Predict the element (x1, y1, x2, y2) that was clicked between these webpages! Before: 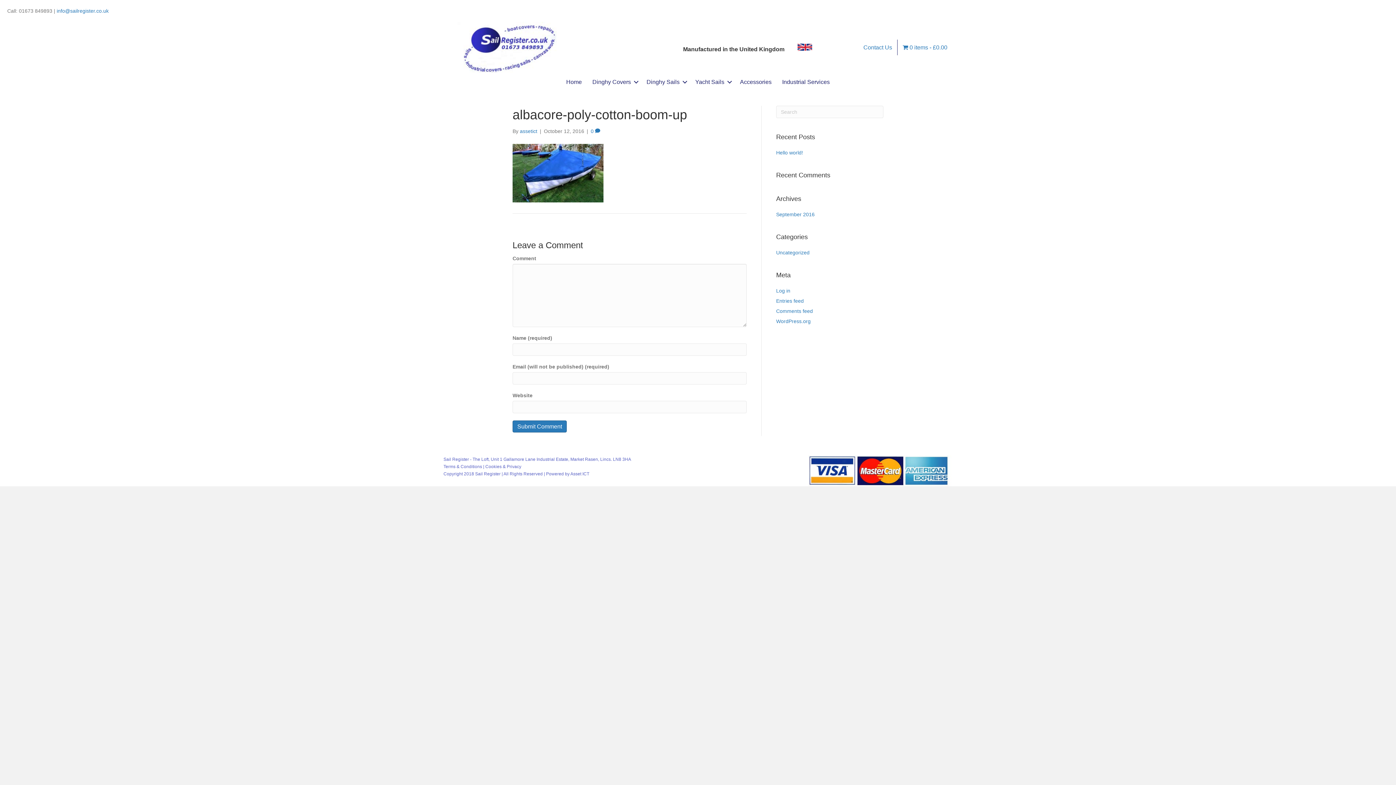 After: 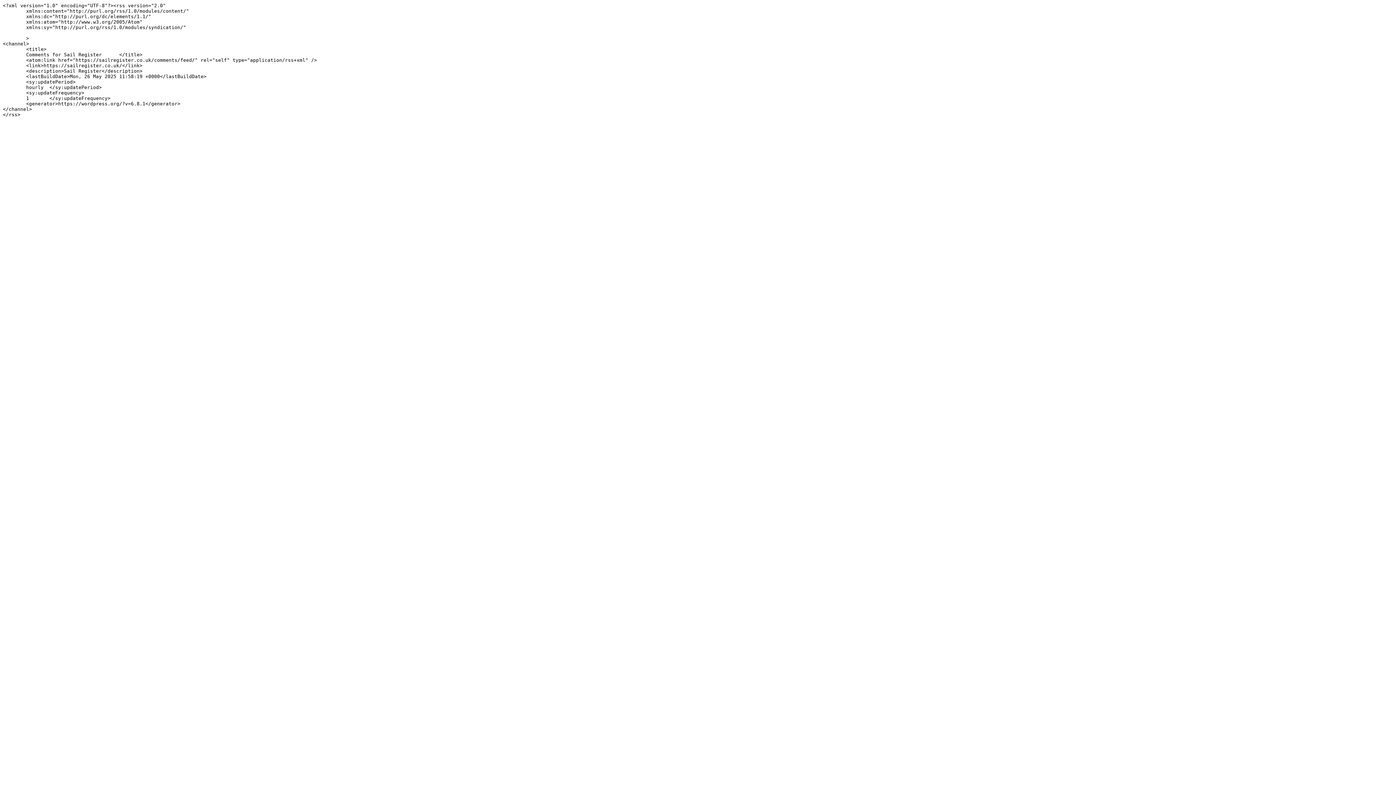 Action: label: Comments feed bbox: (776, 308, 813, 314)